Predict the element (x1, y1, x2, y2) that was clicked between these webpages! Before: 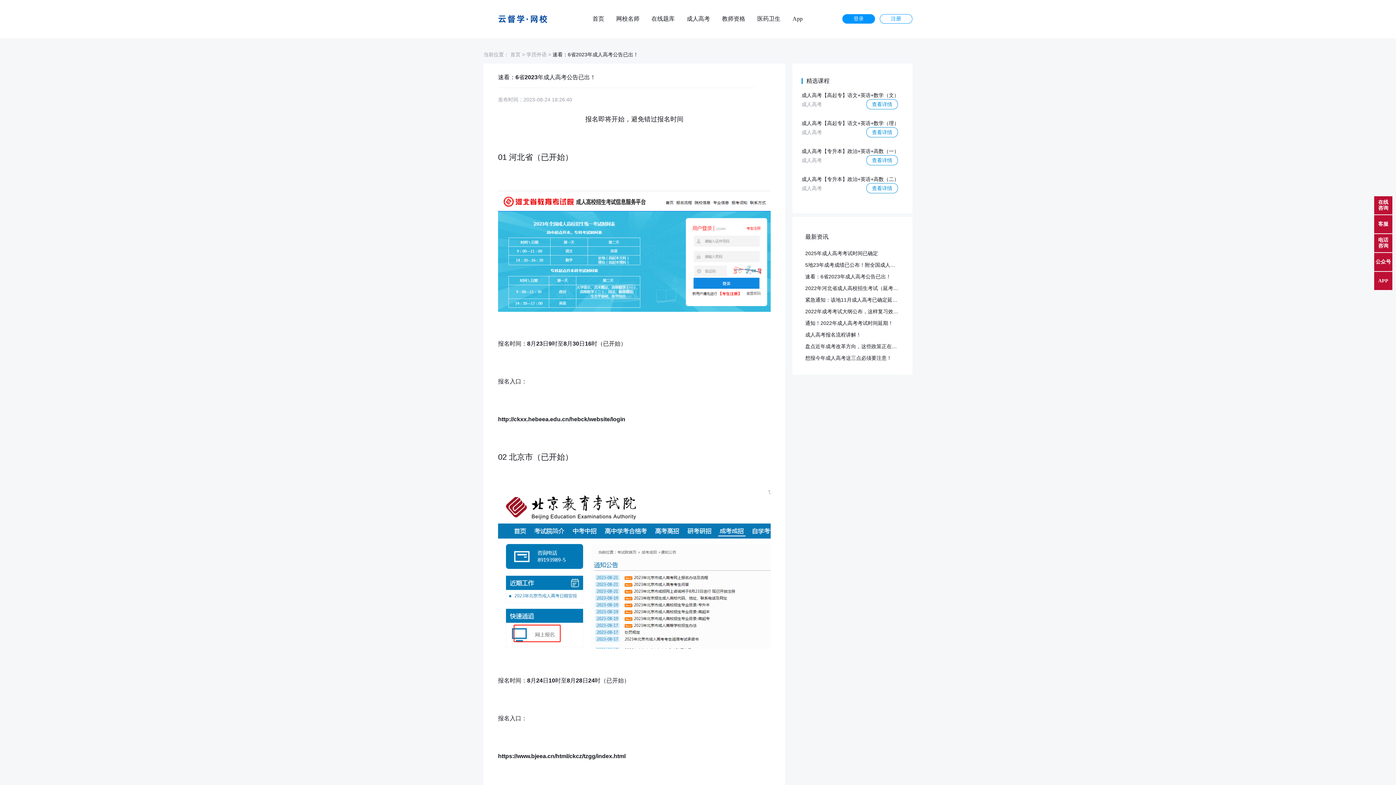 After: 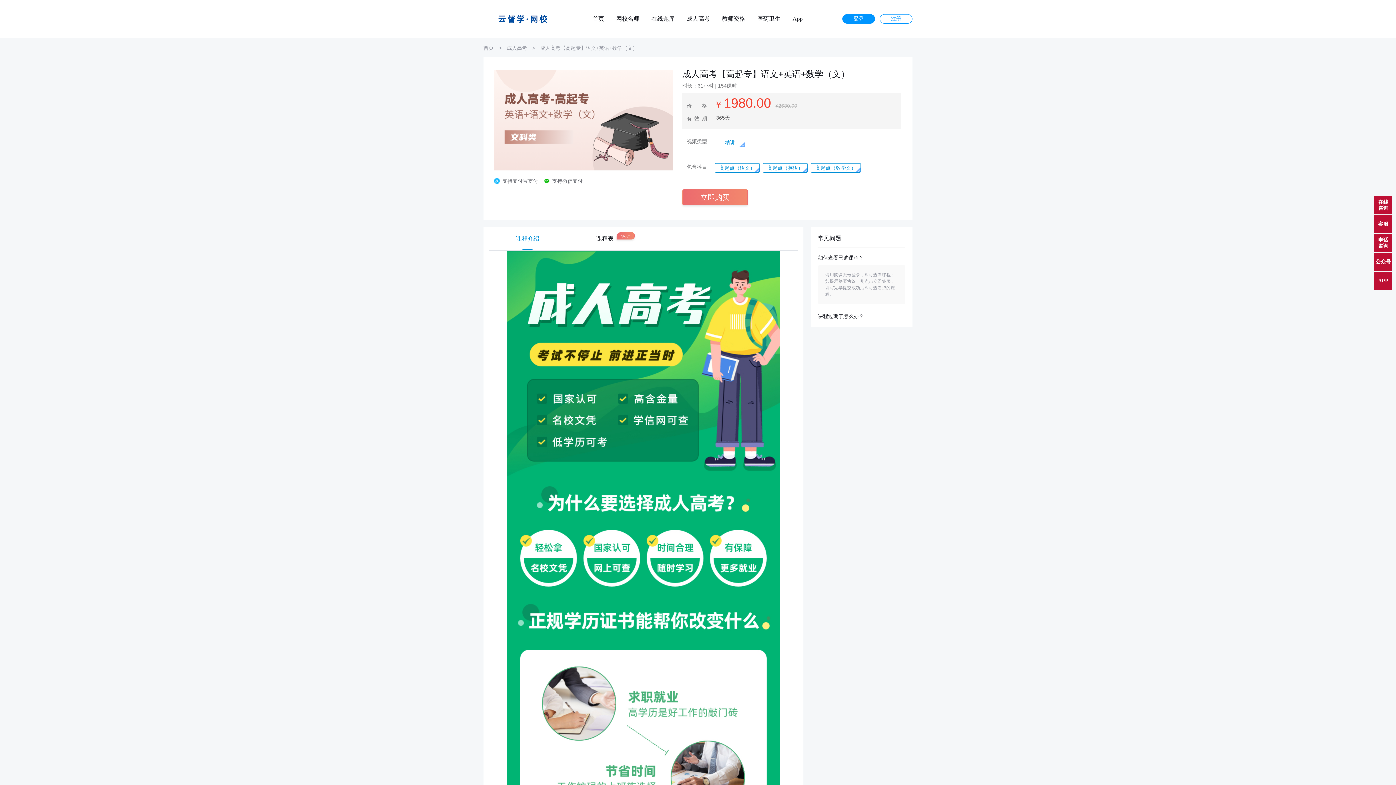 Action: label: 查看详情 bbox: (866, 99, 898, 109)